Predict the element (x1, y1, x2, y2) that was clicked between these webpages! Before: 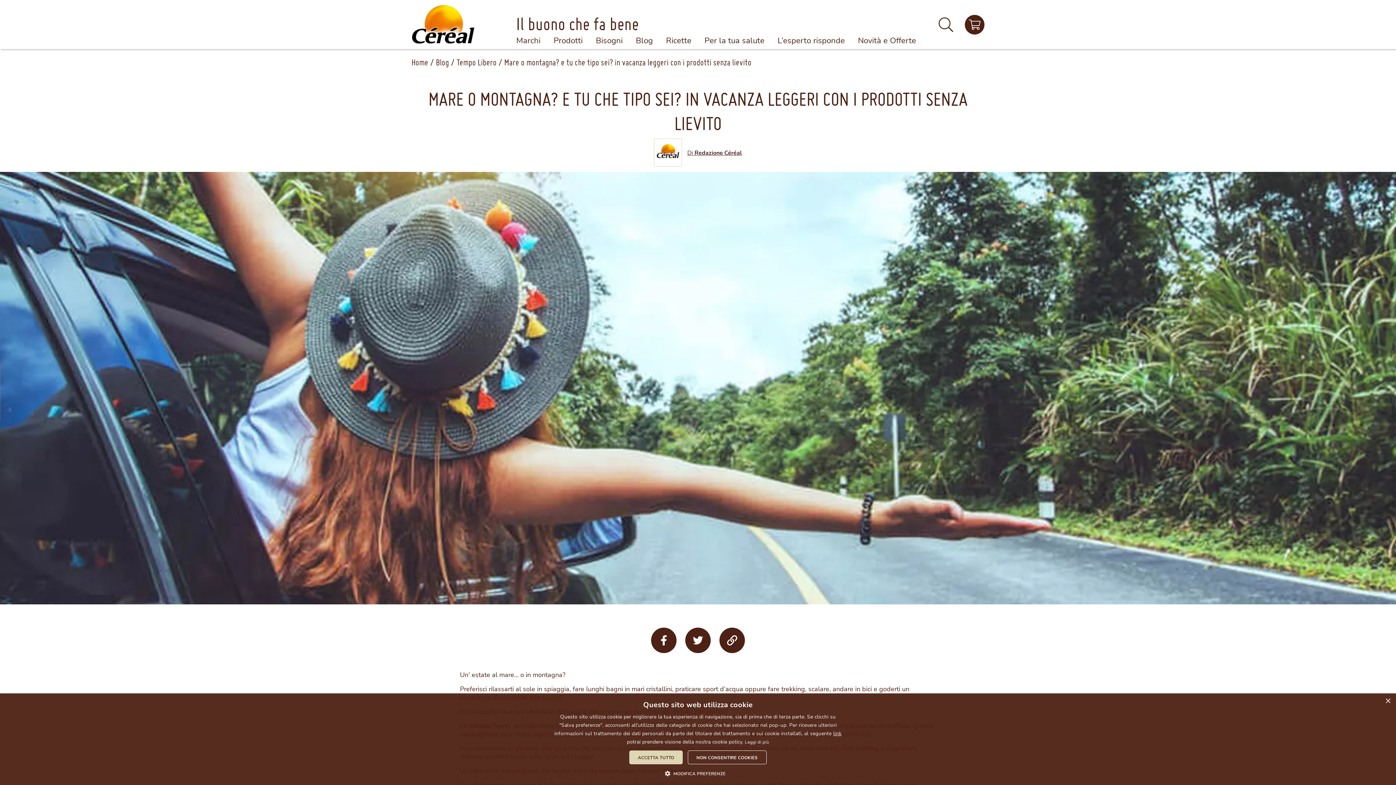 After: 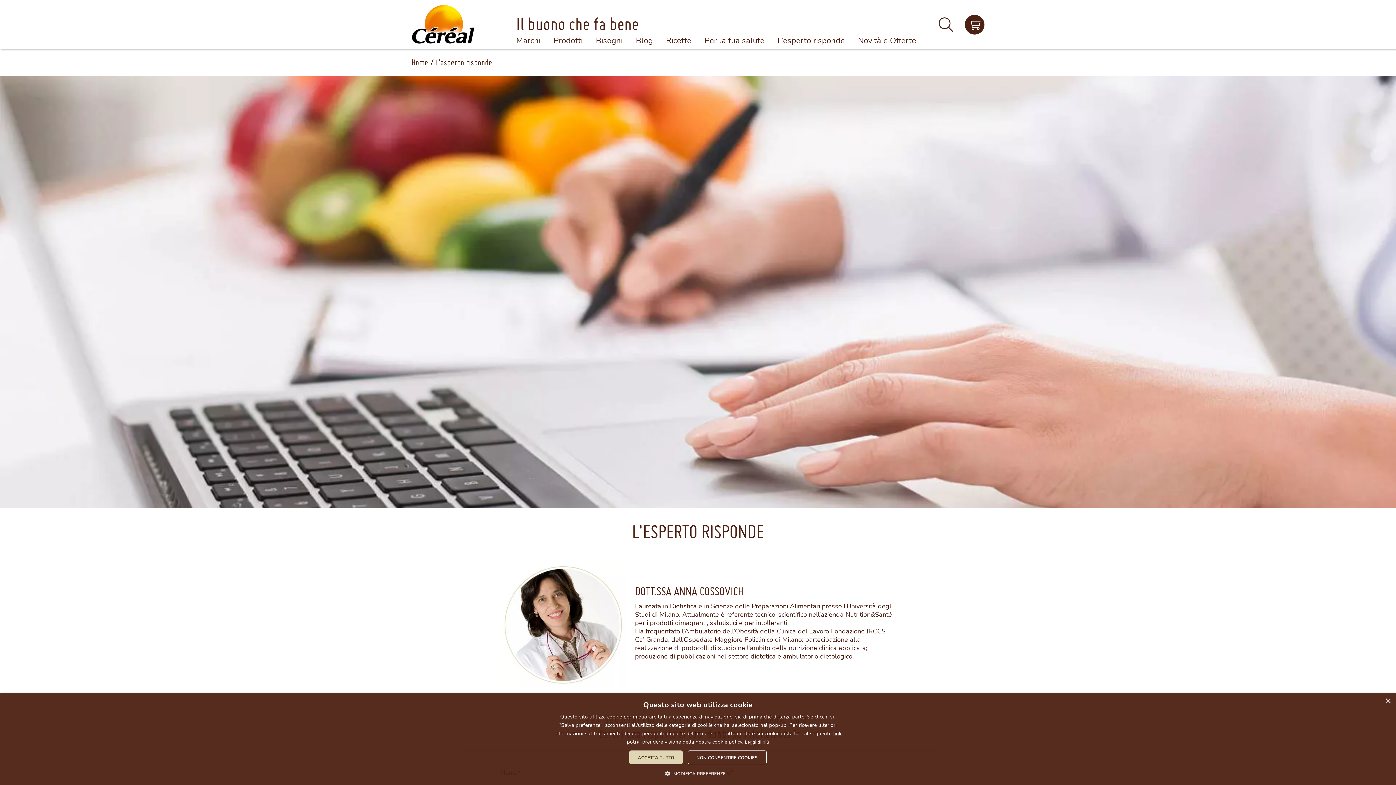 Action: label: L’esperto risponde bbox: (771, 31, 851, 49)